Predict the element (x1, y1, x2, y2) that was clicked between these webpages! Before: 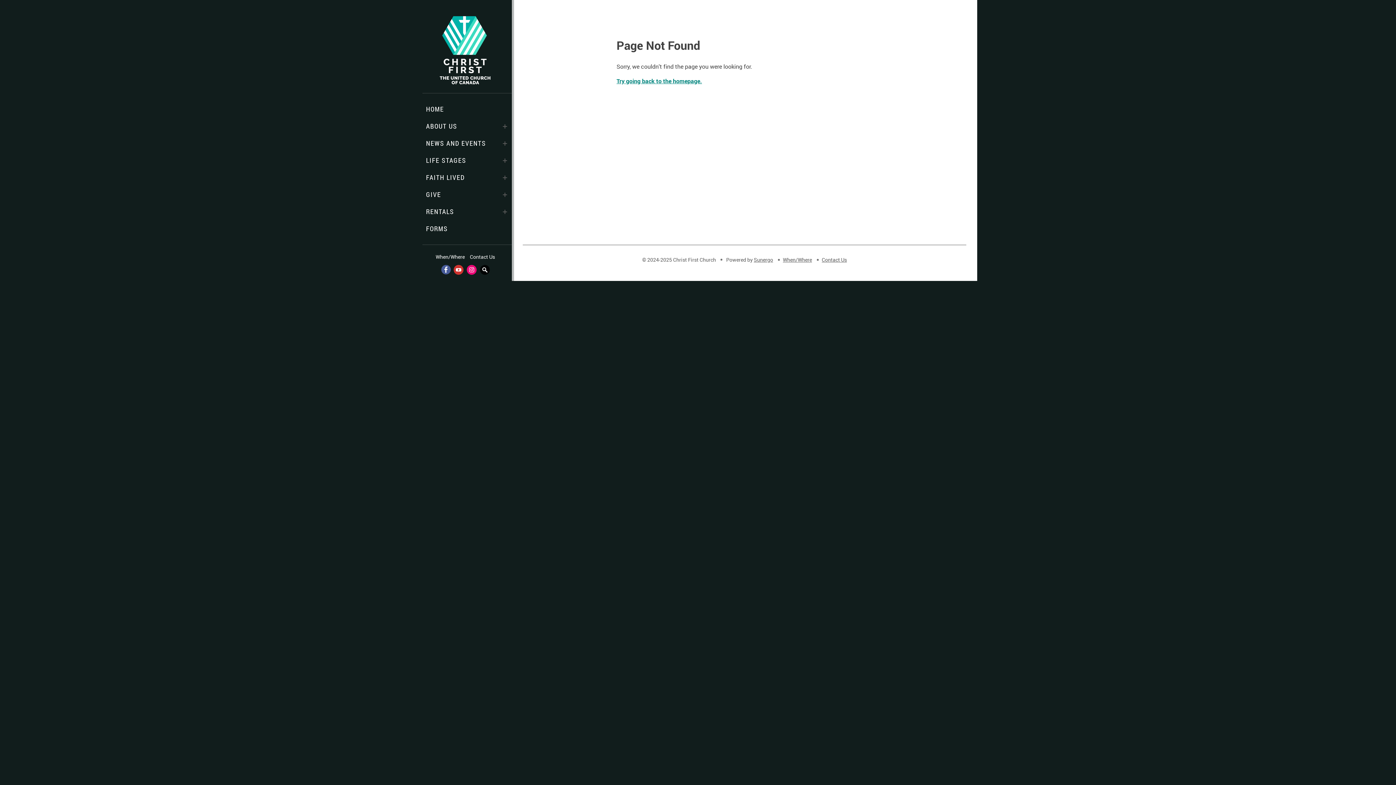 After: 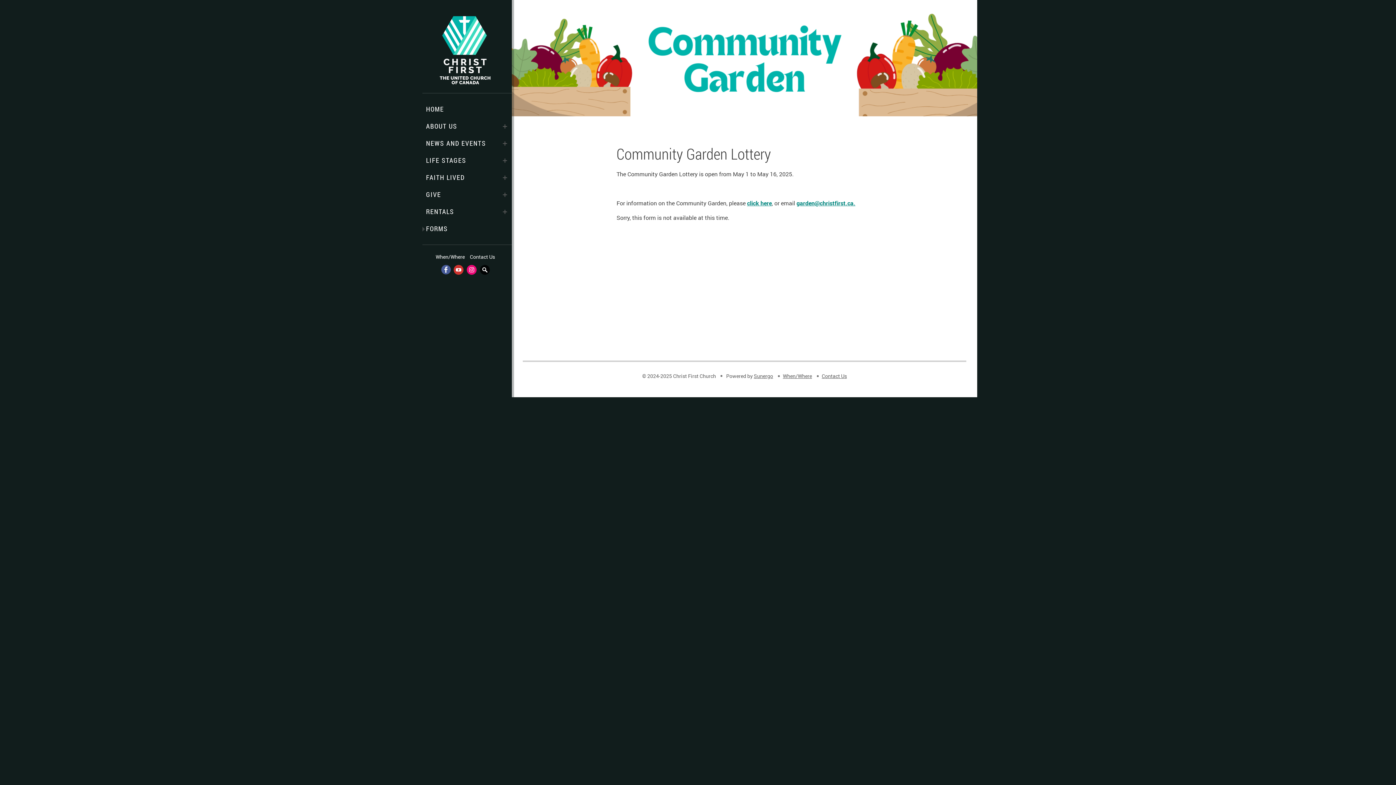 Action: label: FORMS bbox: (422, 220, 512, 237)